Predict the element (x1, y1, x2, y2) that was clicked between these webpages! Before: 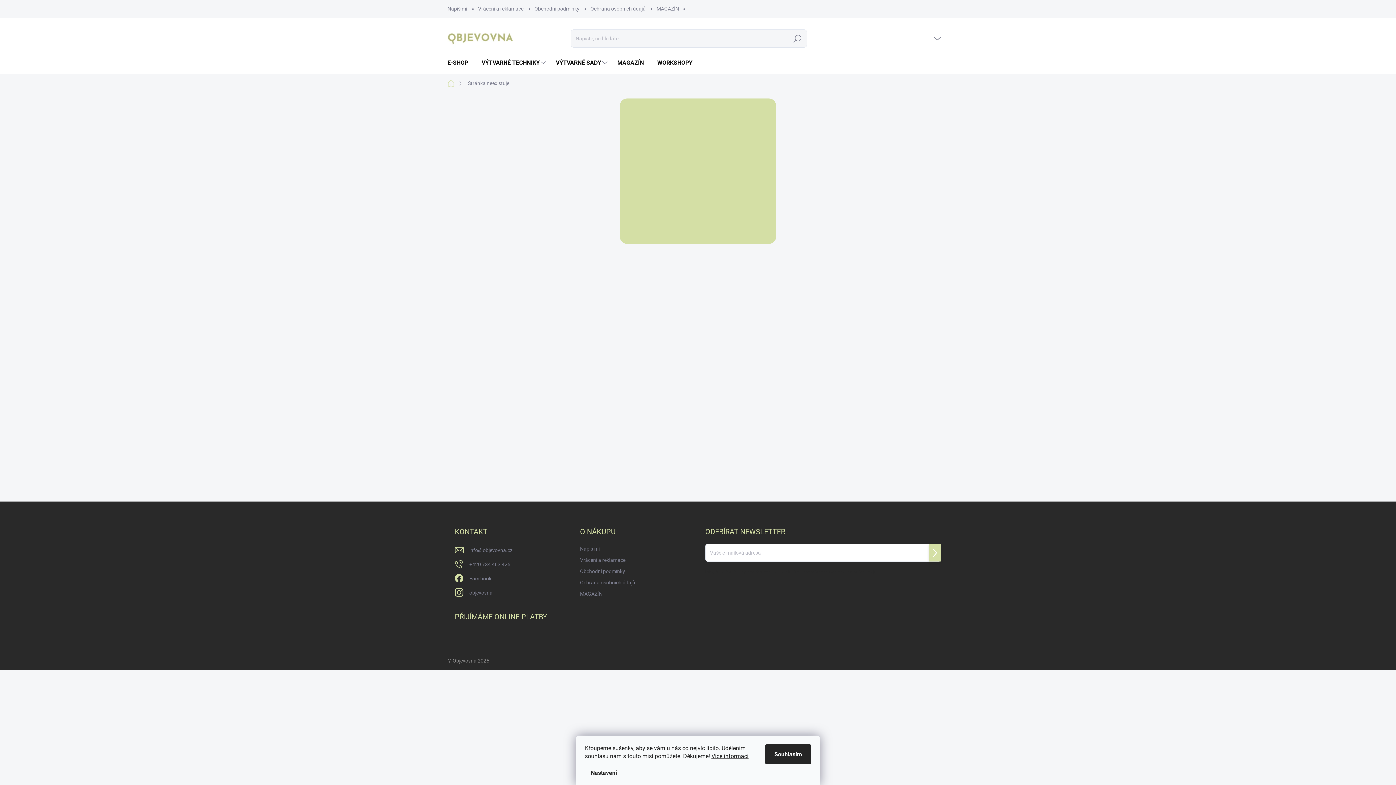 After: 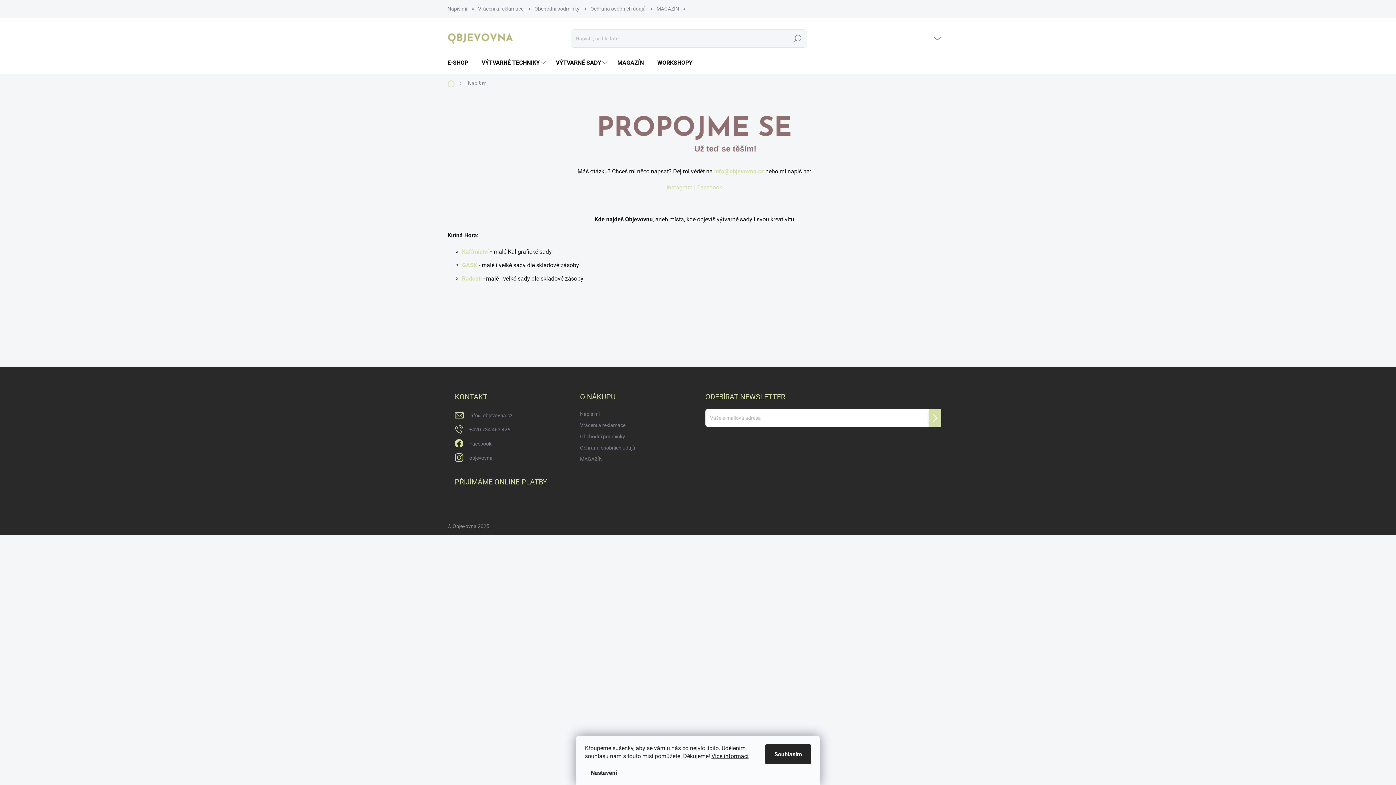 Action: bbox: (580, 543, 599, 554) label: Napiš mi